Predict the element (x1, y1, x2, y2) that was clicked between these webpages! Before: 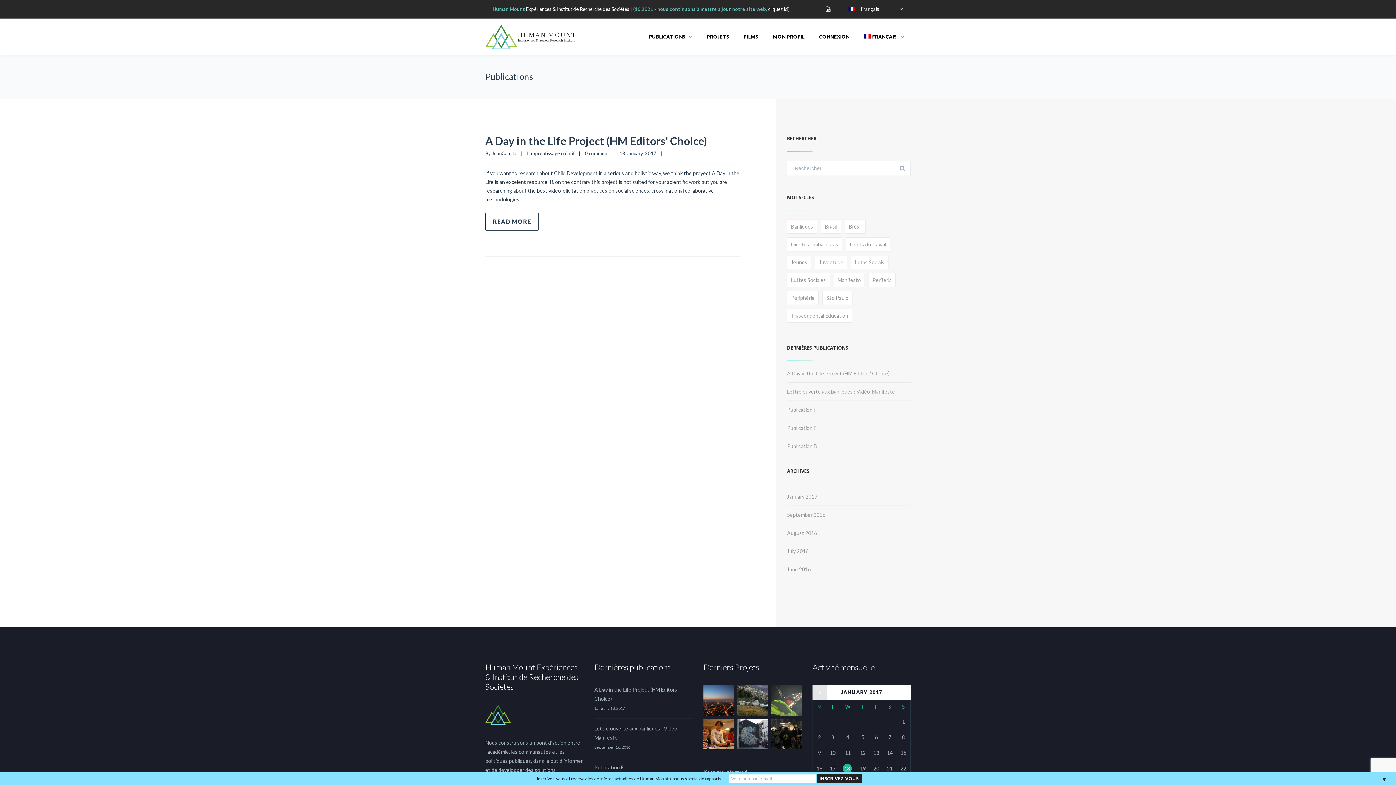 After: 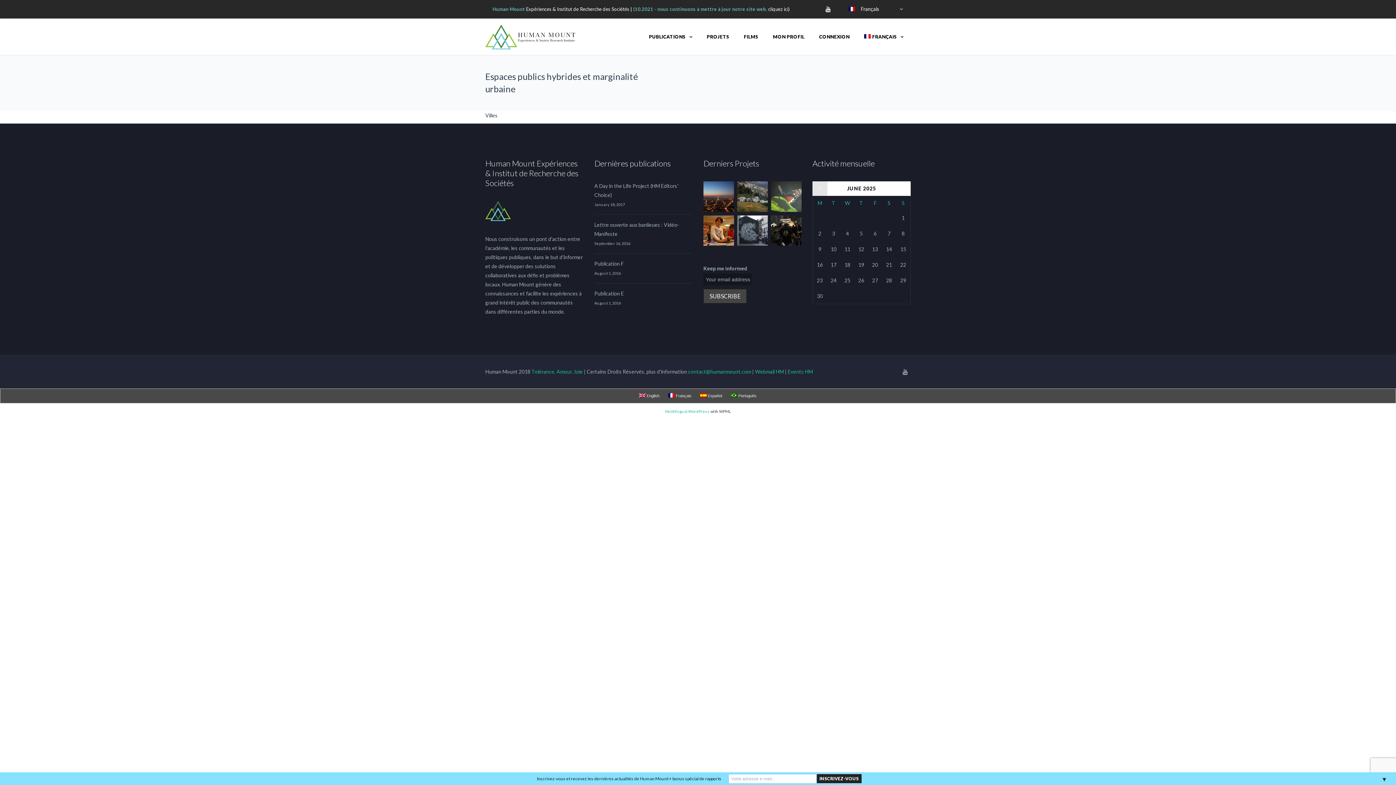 Action: bbox: (737, 685, 767, 715)